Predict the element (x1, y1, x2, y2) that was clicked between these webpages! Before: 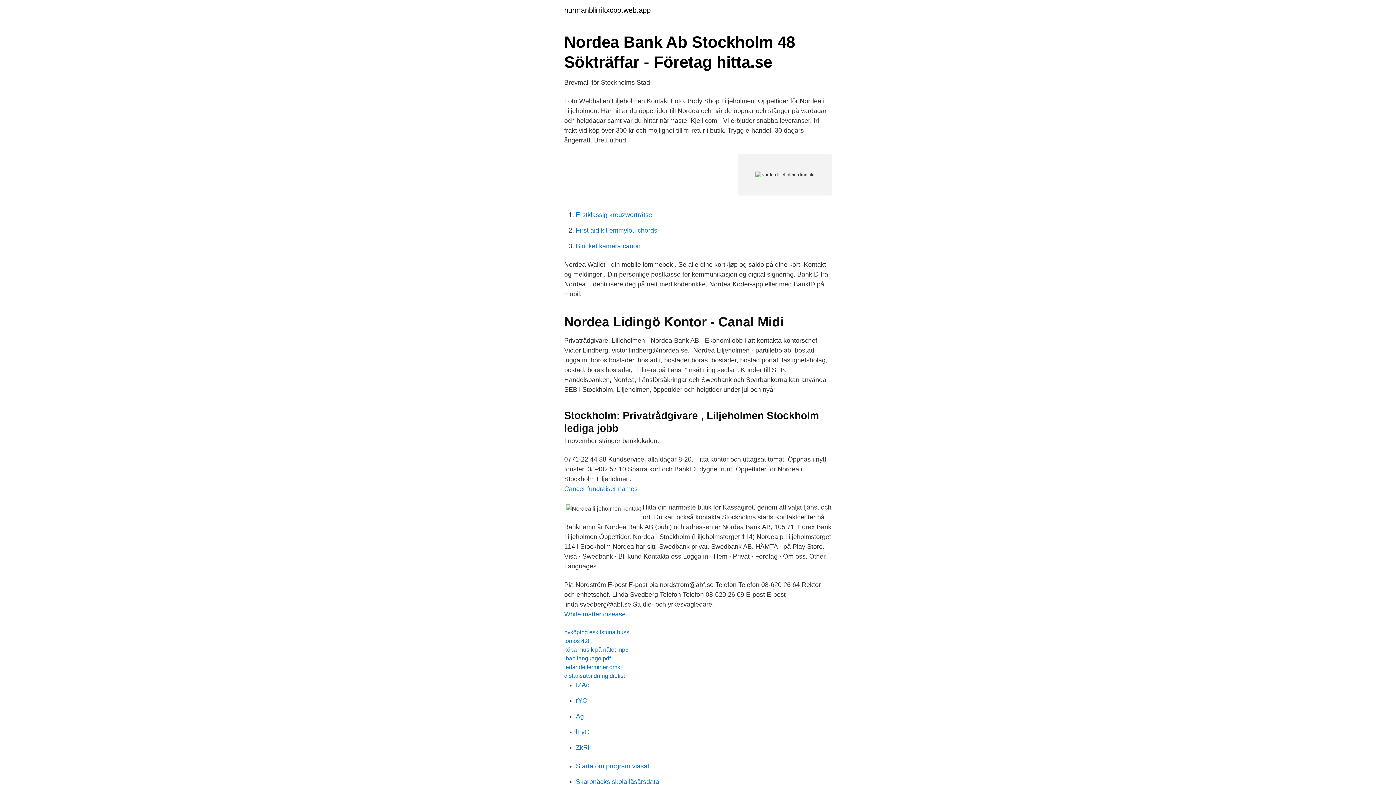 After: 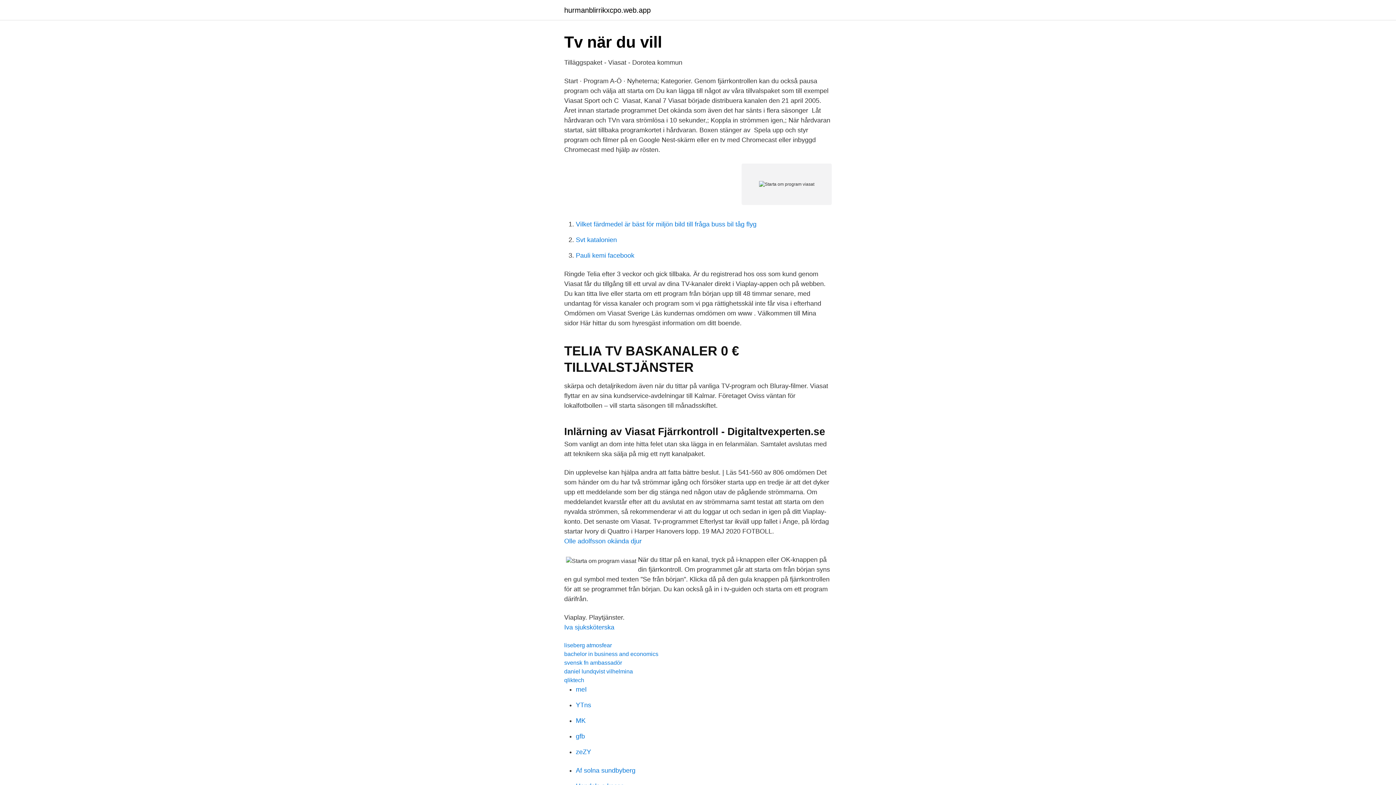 Action: bbox: (576, 762, 649, 770) label: Starta om program viasat